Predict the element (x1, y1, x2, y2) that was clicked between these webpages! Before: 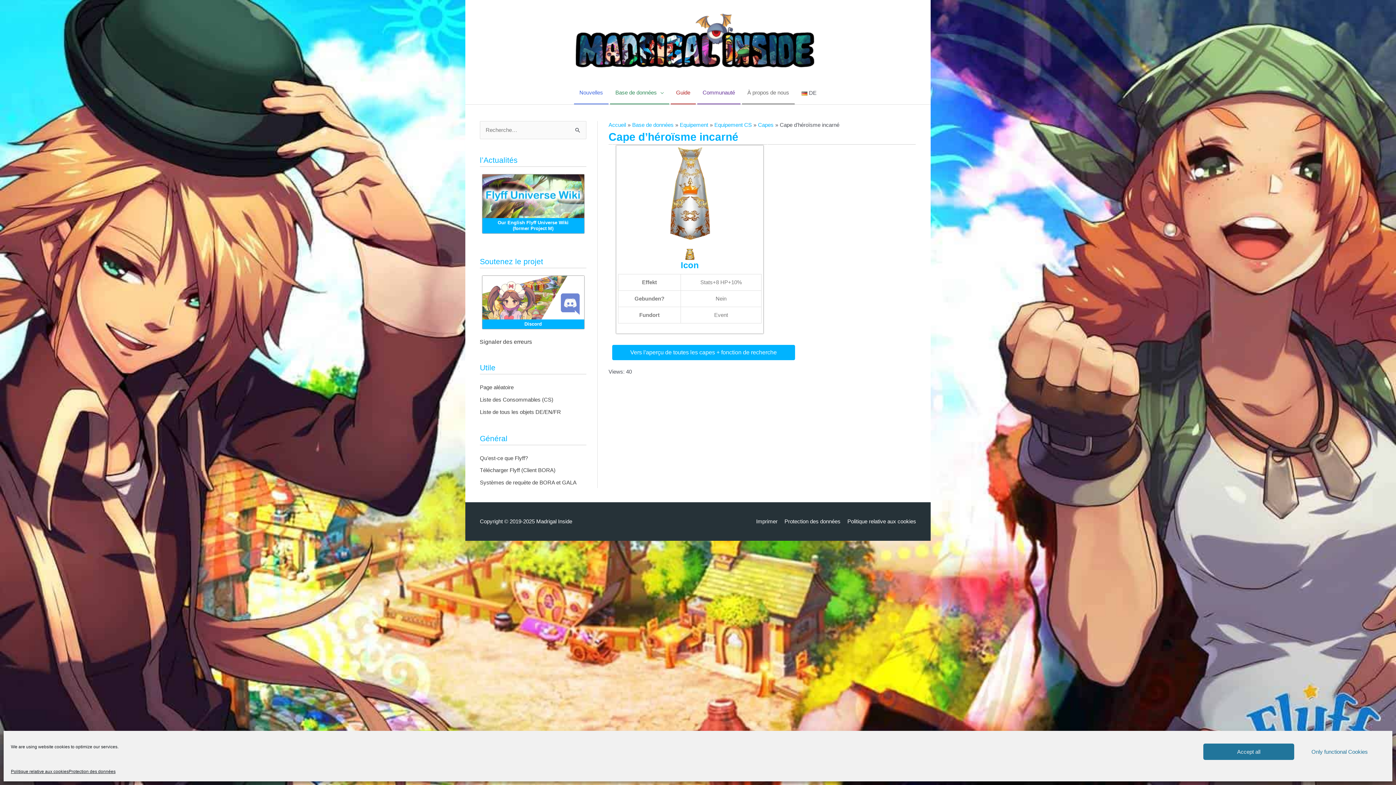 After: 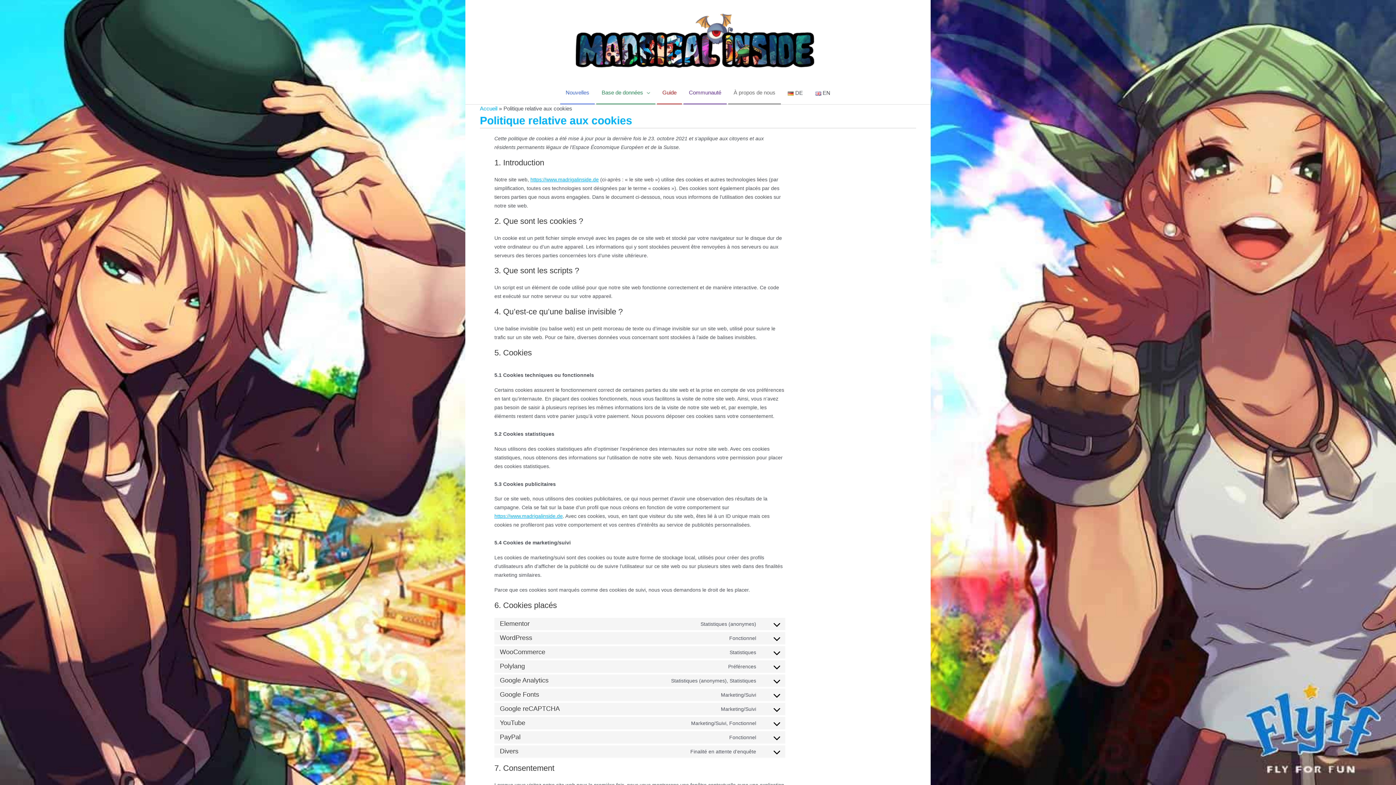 Action: bbox: (842, 518, 916, 524) label: Politique relative aux cookies